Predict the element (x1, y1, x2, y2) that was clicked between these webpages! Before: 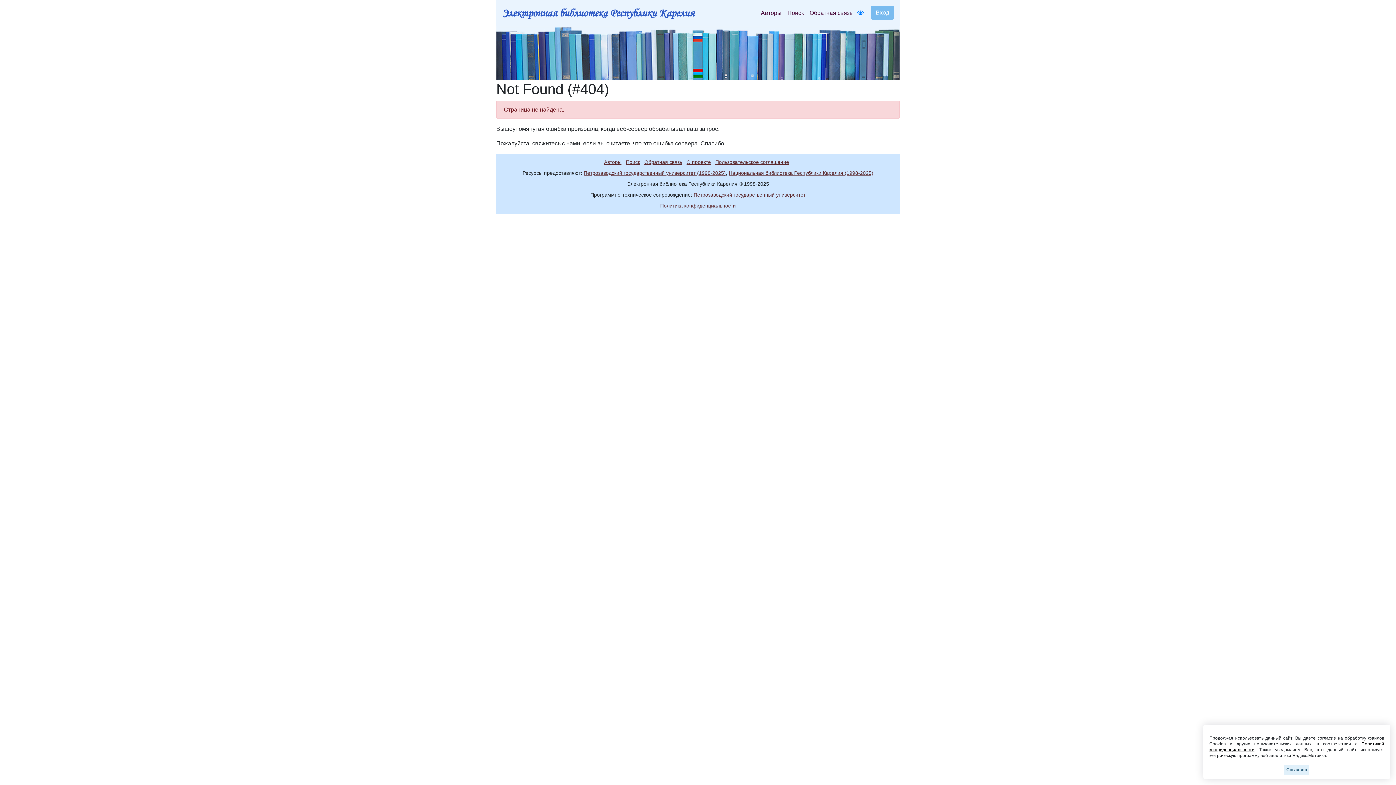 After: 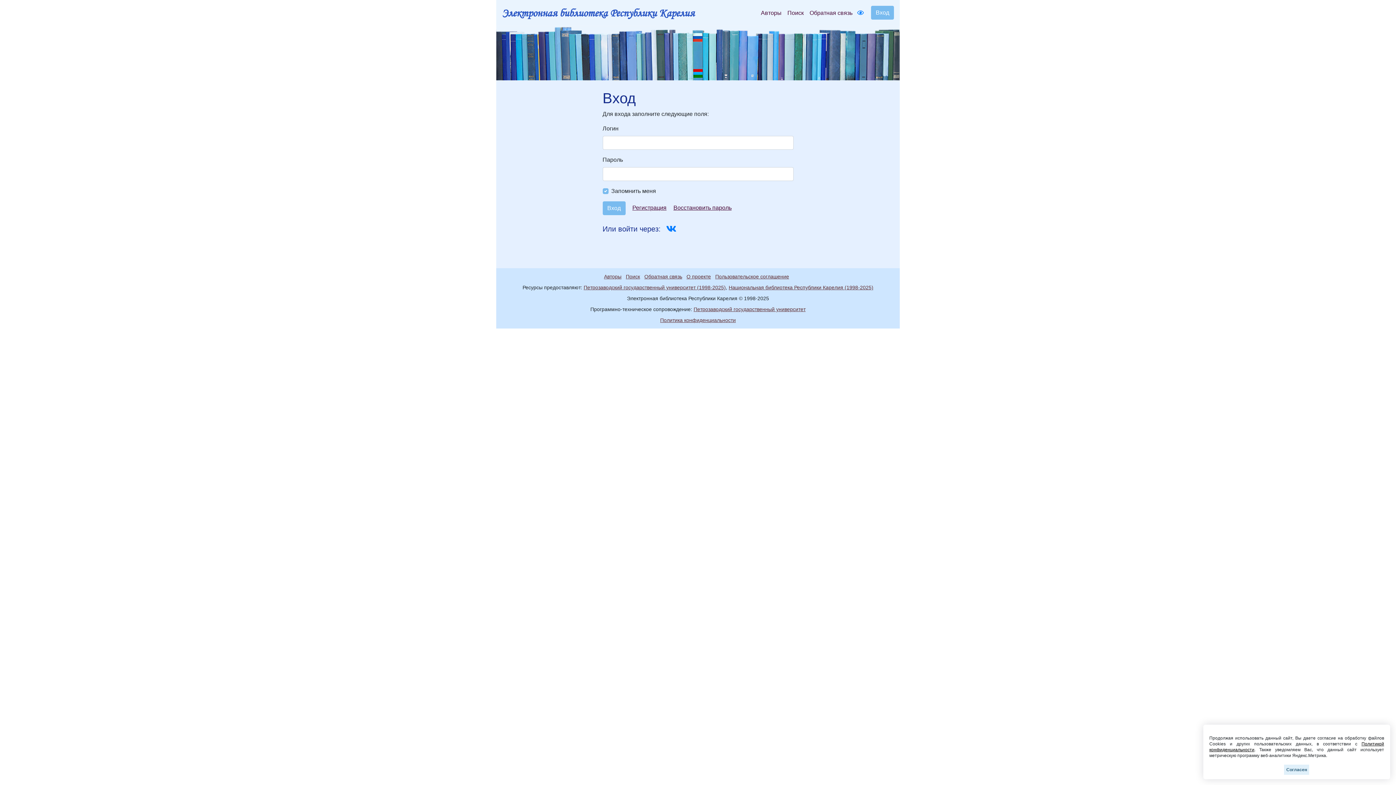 Action: label: Вход bbox: (871, 5, 894, 19)